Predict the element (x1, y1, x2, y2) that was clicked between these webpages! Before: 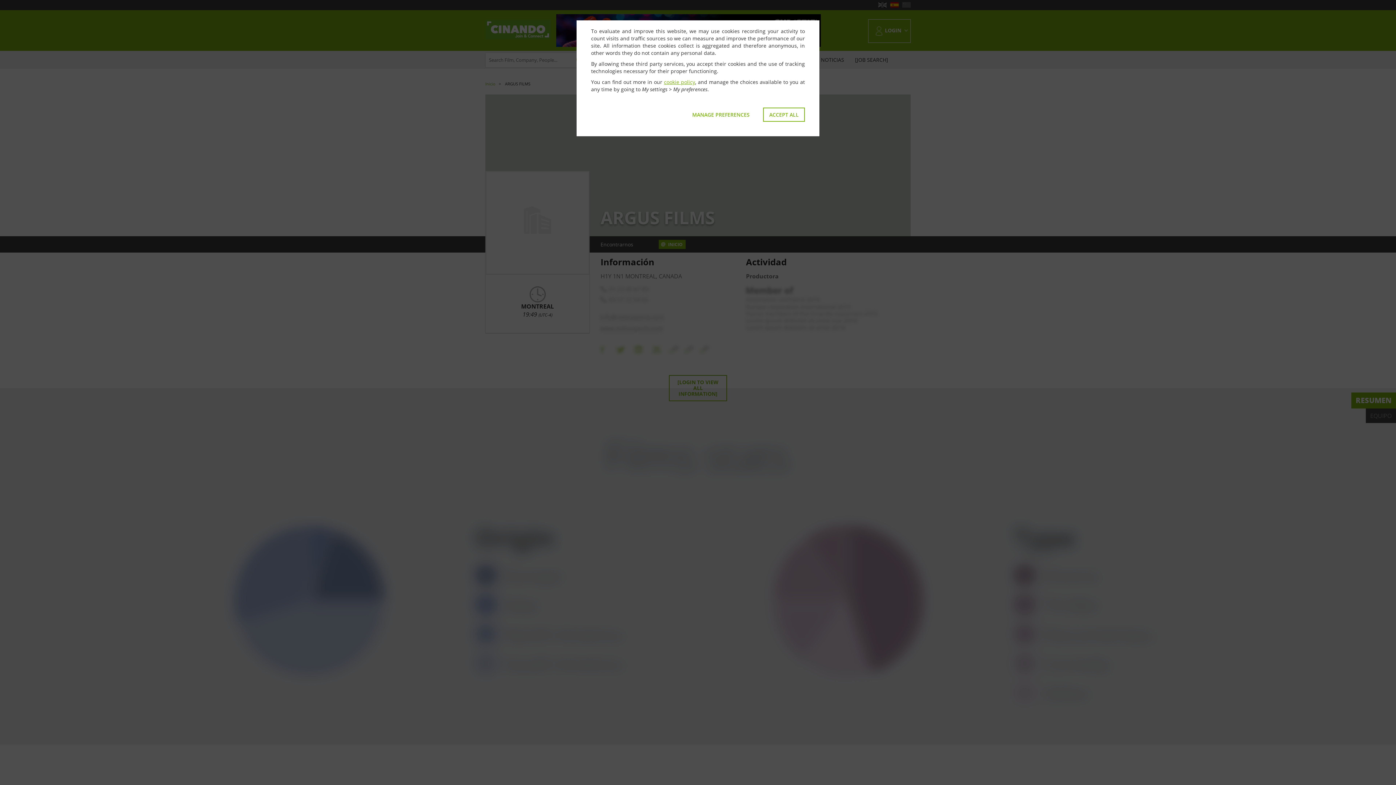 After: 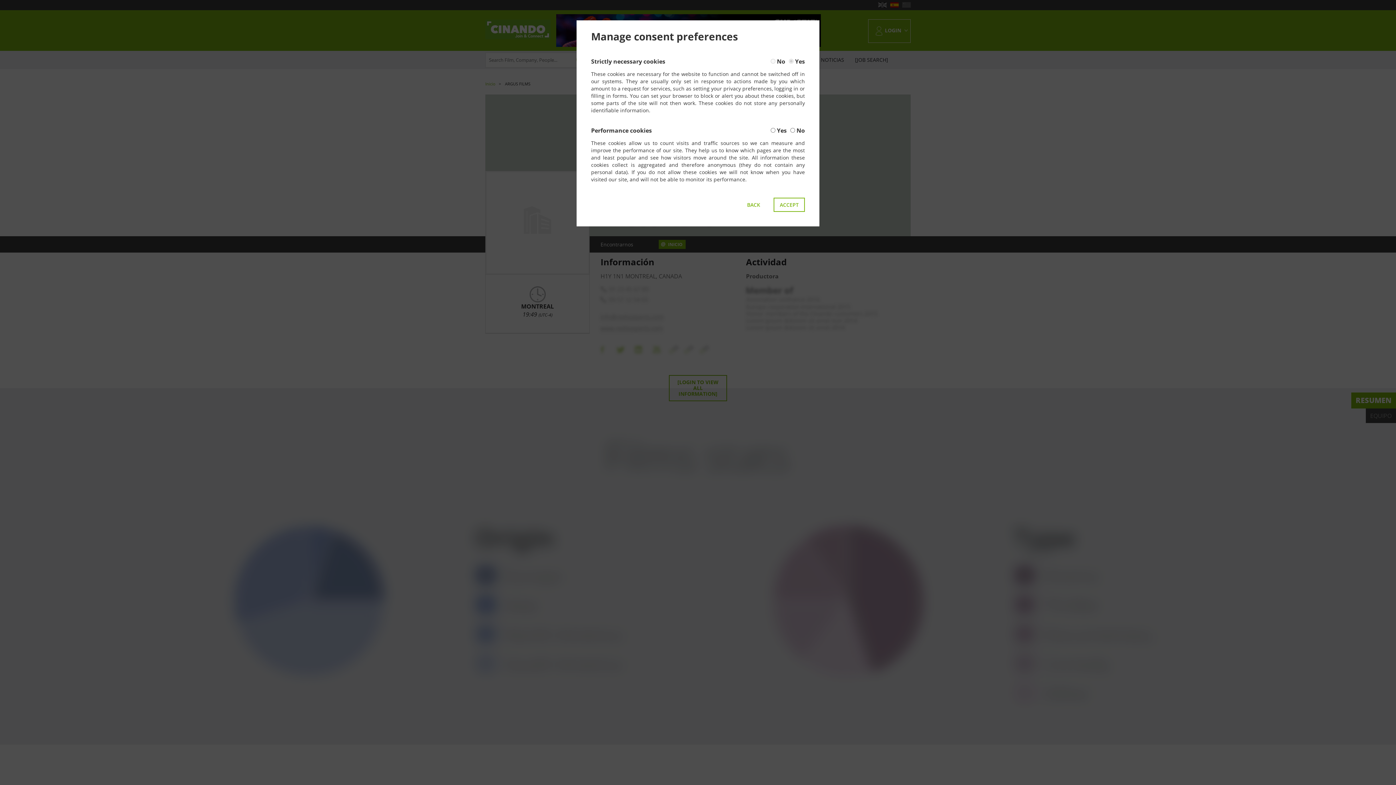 Action: bbox: (686, 107, 756, 121) label: MANAGE PREFERENCES